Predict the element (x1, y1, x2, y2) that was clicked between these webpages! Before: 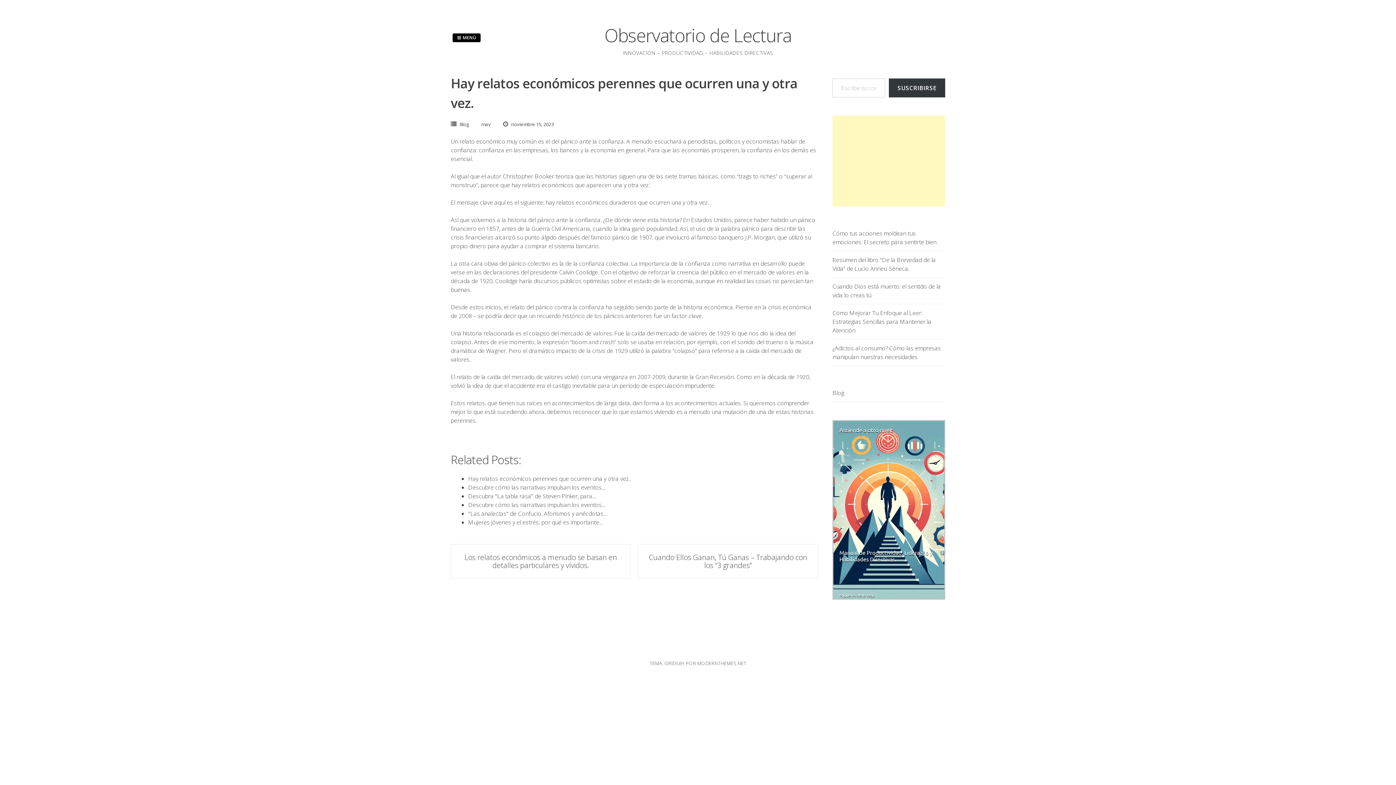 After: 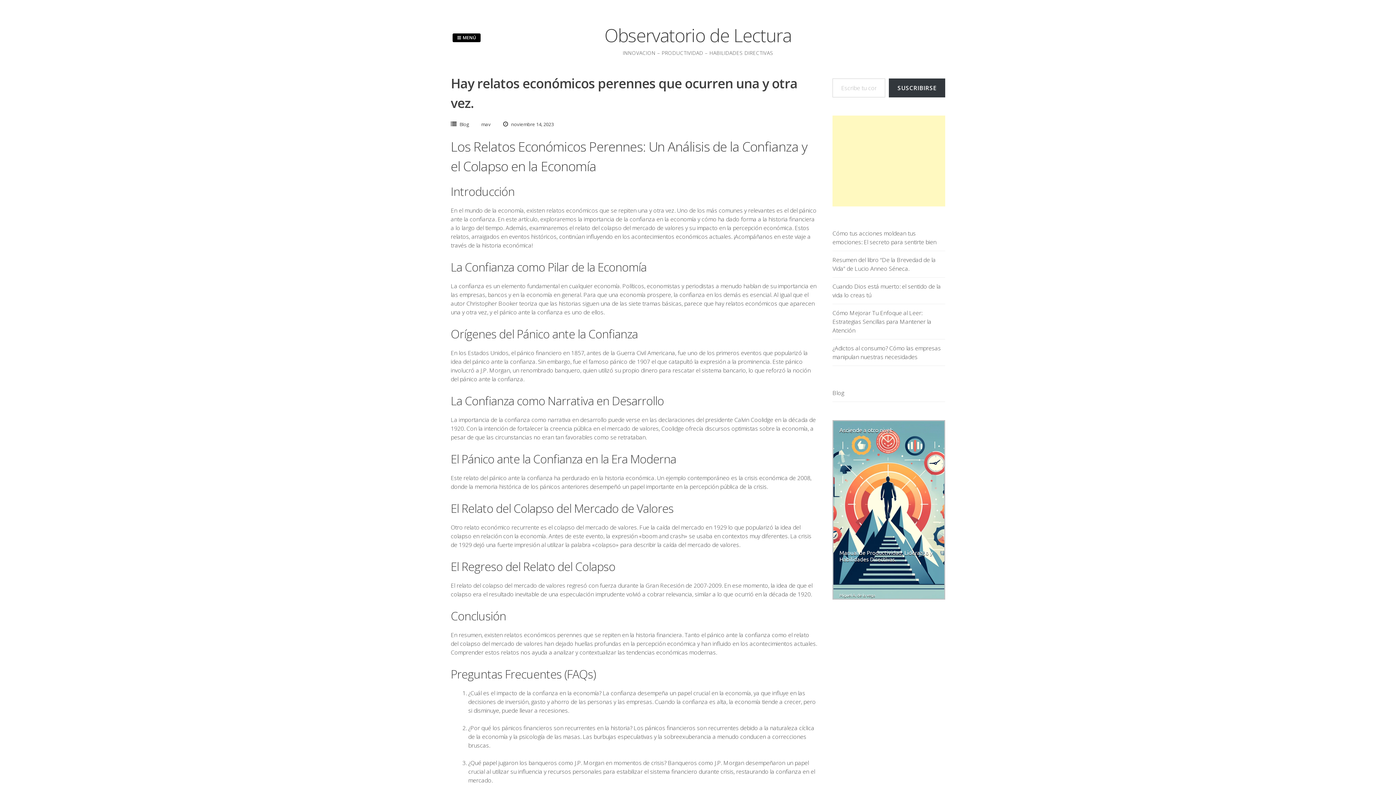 Action: bbox: (468, 474, 630, 482) label: Hay relatos económicos perennes que ocurren una y otra vez.